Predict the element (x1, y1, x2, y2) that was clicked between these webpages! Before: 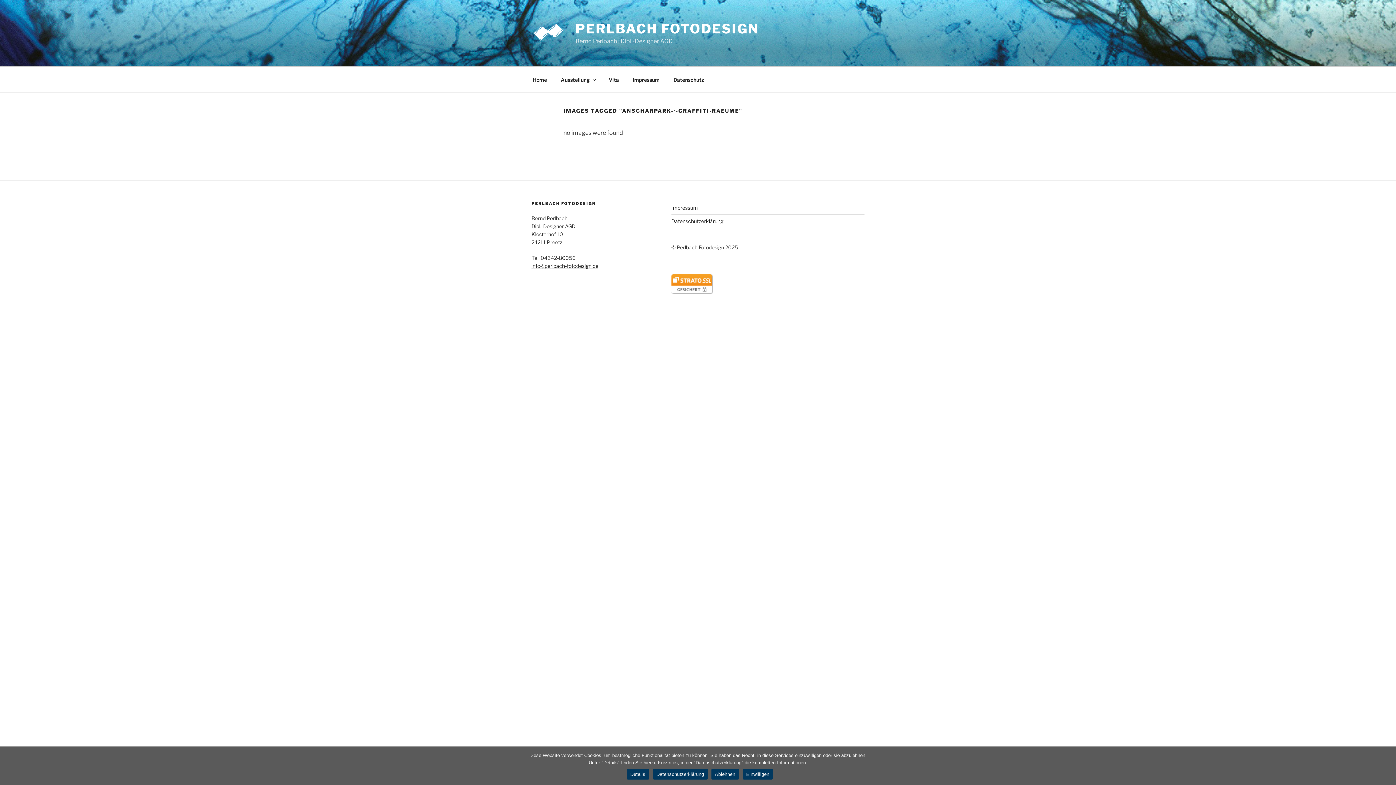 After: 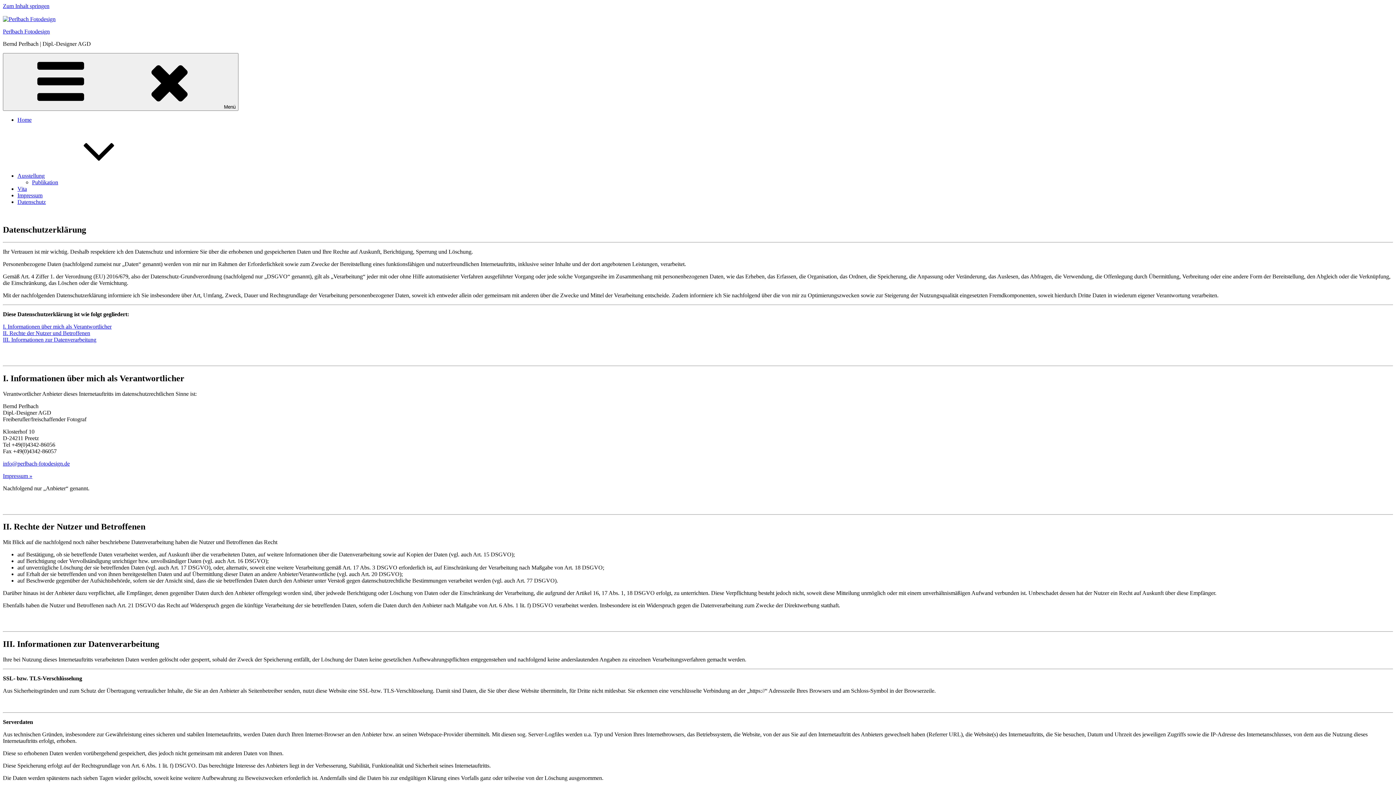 Action: label: Datenschutzerklärung bbox: (671, 218, 723, 224)